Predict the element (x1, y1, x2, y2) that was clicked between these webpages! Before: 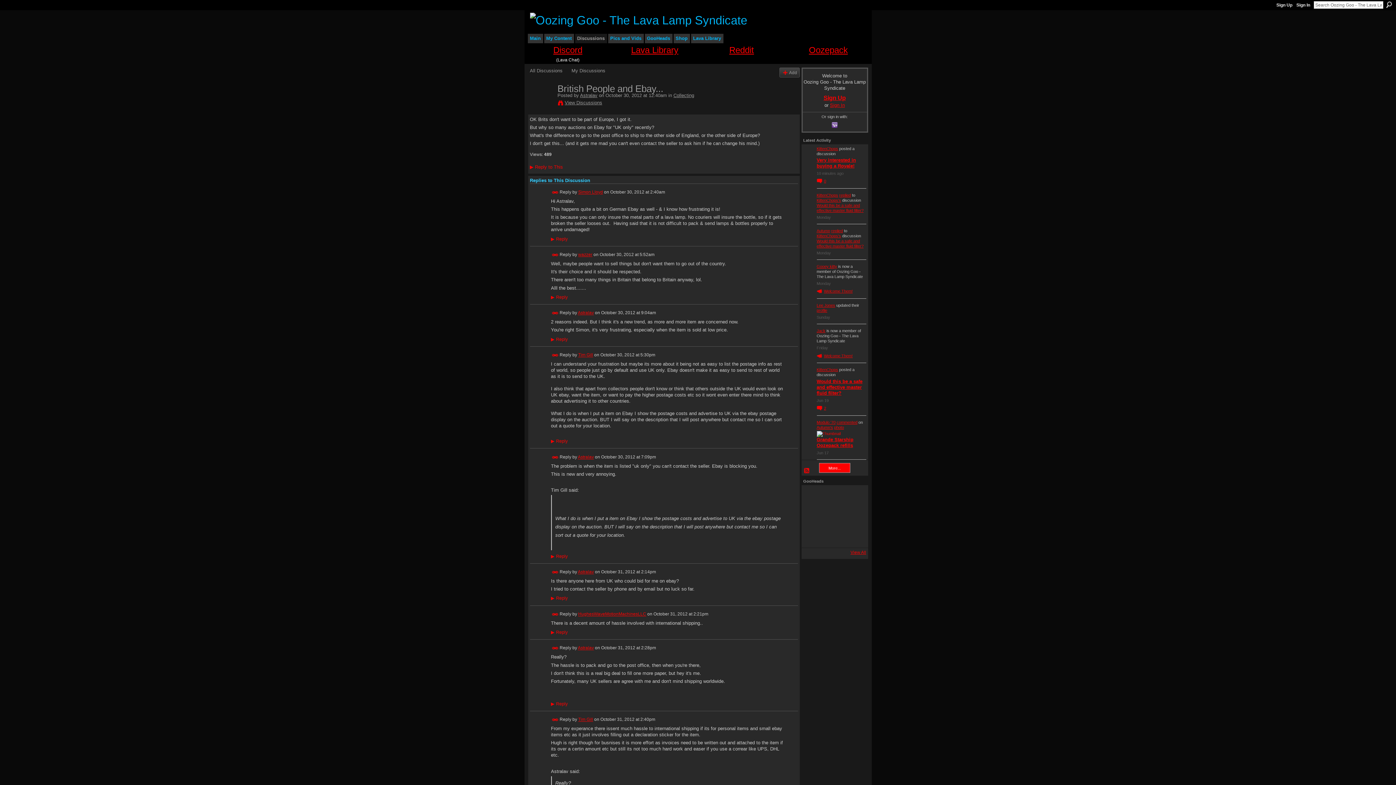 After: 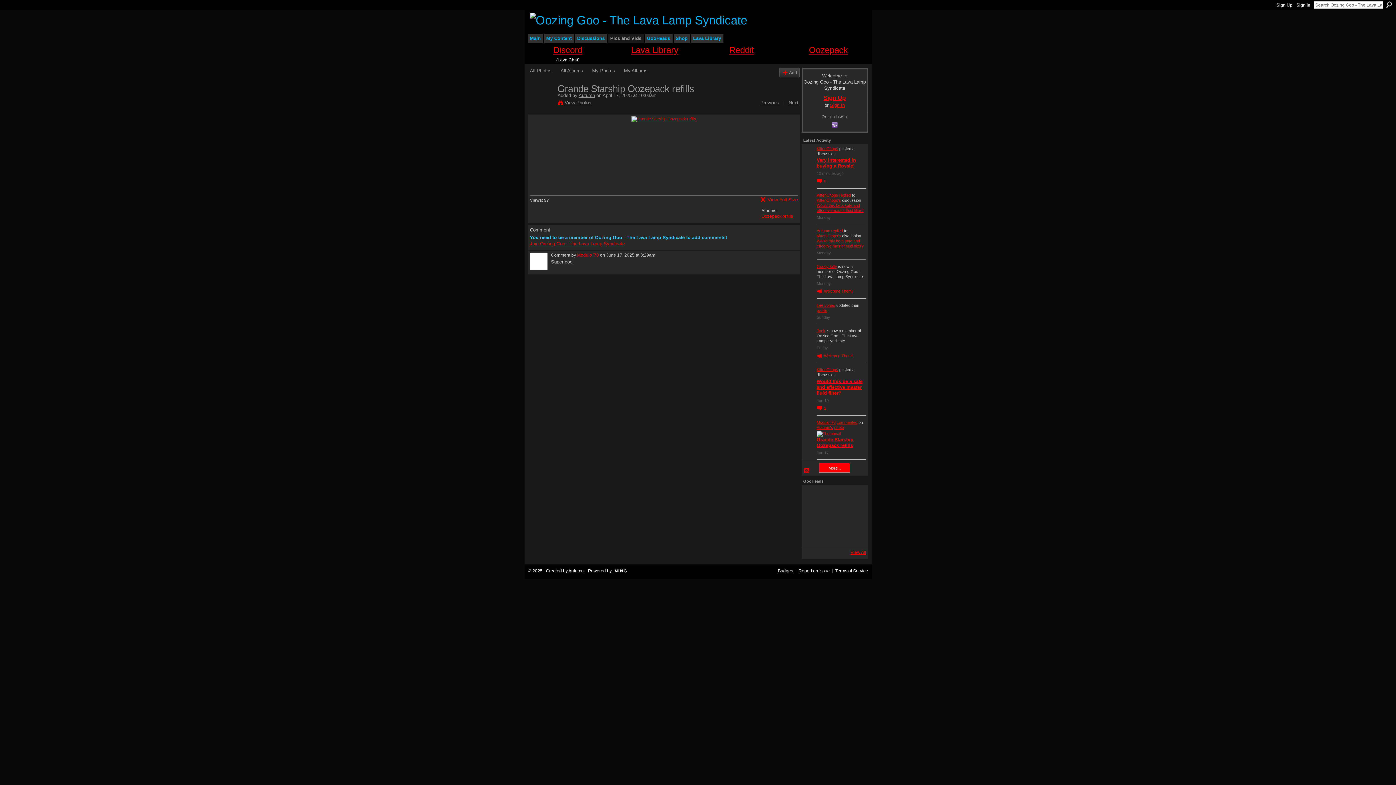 Action: label: commented bbox: (836, 420, 857, 424)